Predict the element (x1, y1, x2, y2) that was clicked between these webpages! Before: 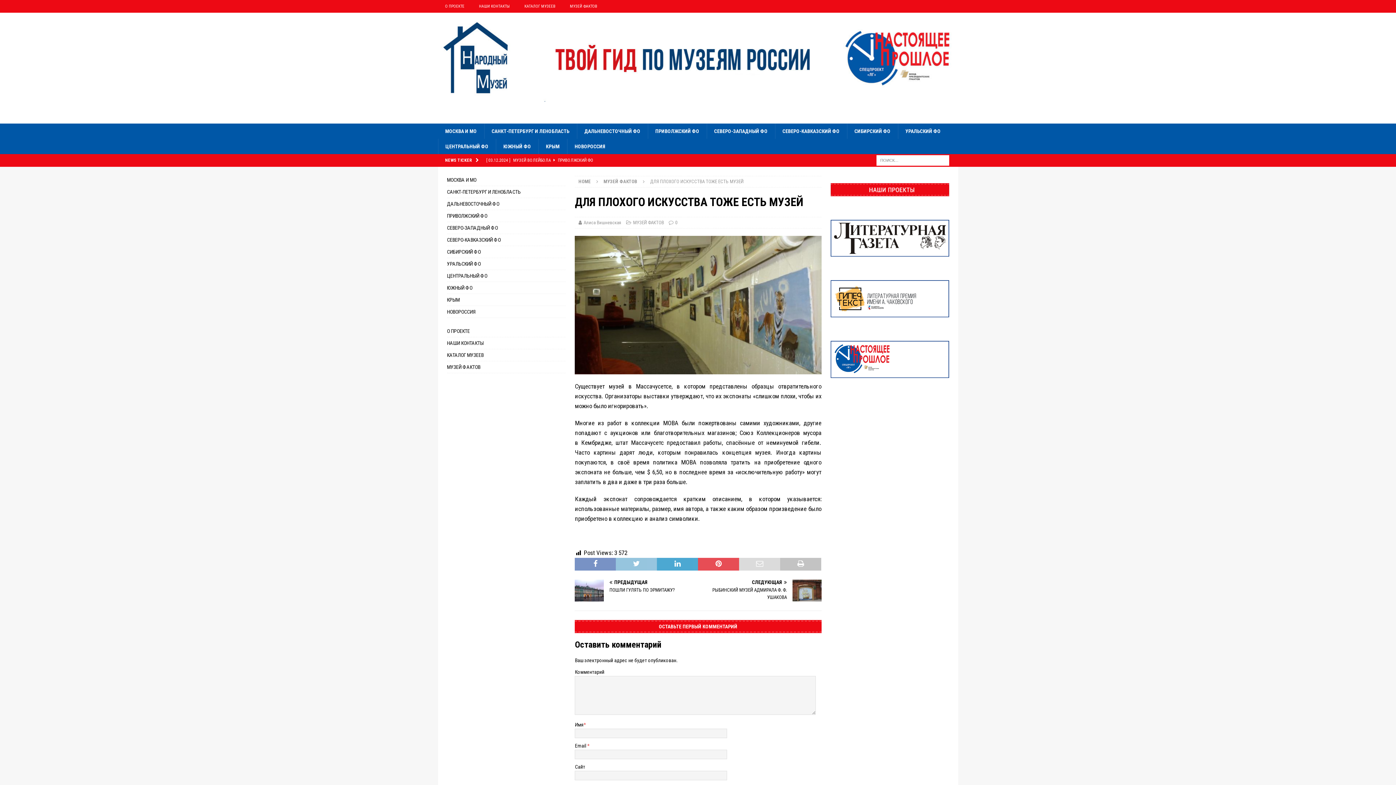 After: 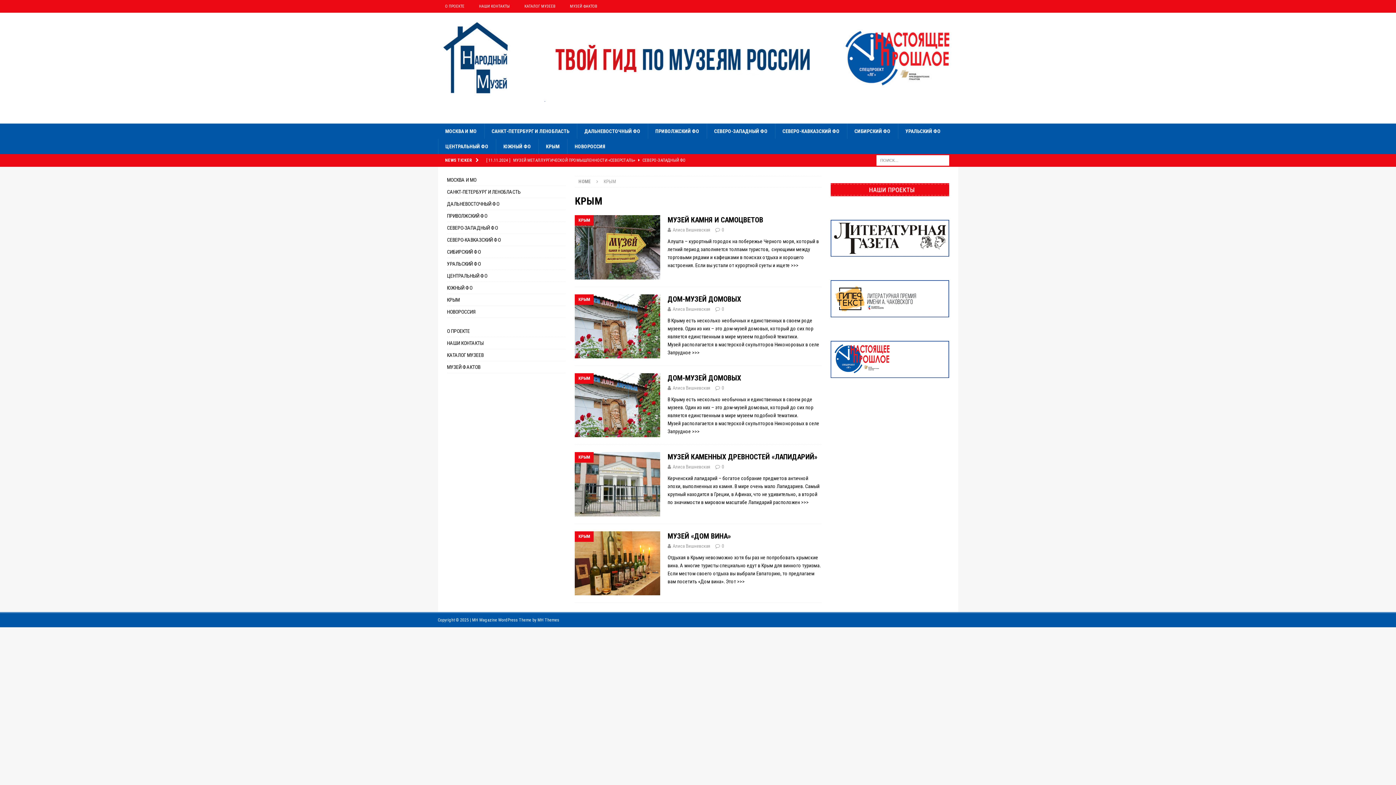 Action: label: КРЫМ bbox: (447, 294, 565, 305)